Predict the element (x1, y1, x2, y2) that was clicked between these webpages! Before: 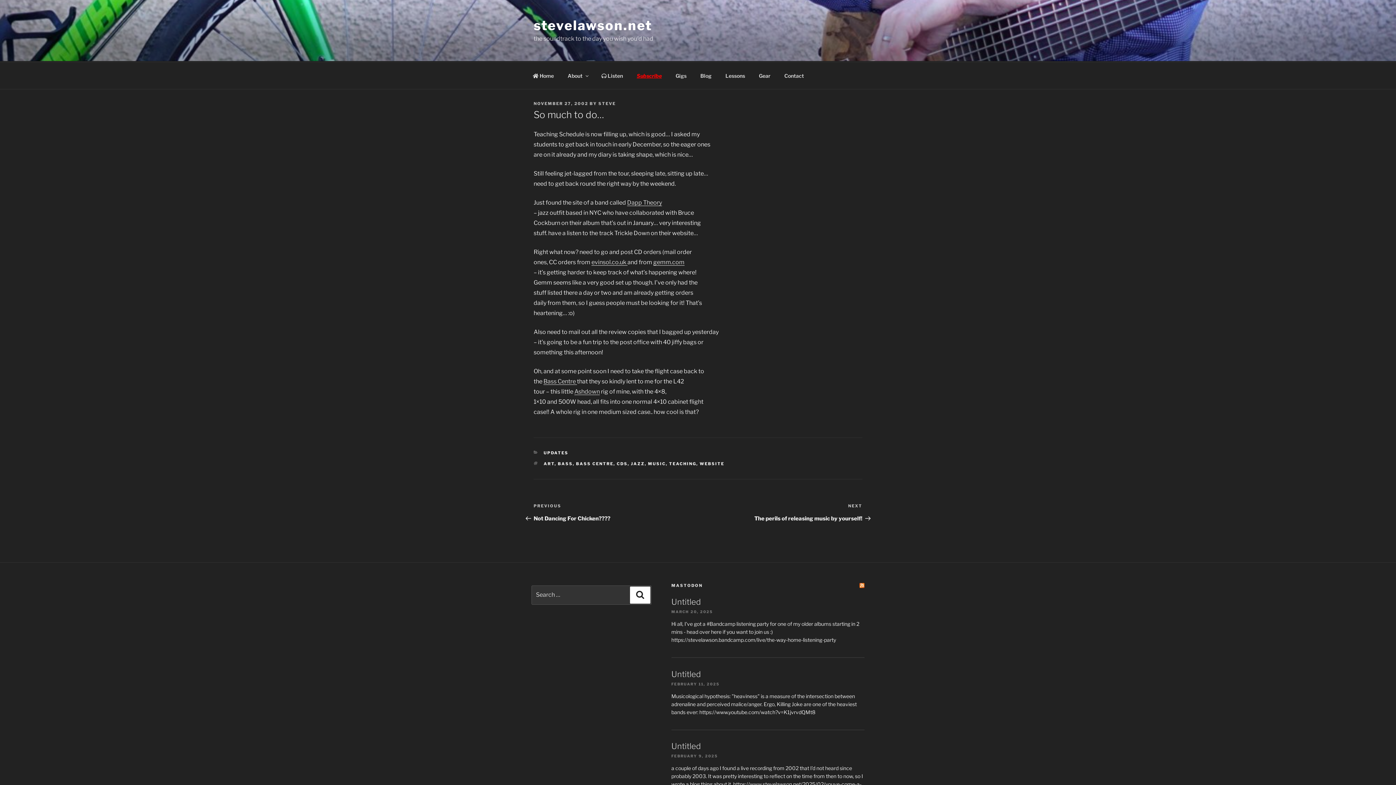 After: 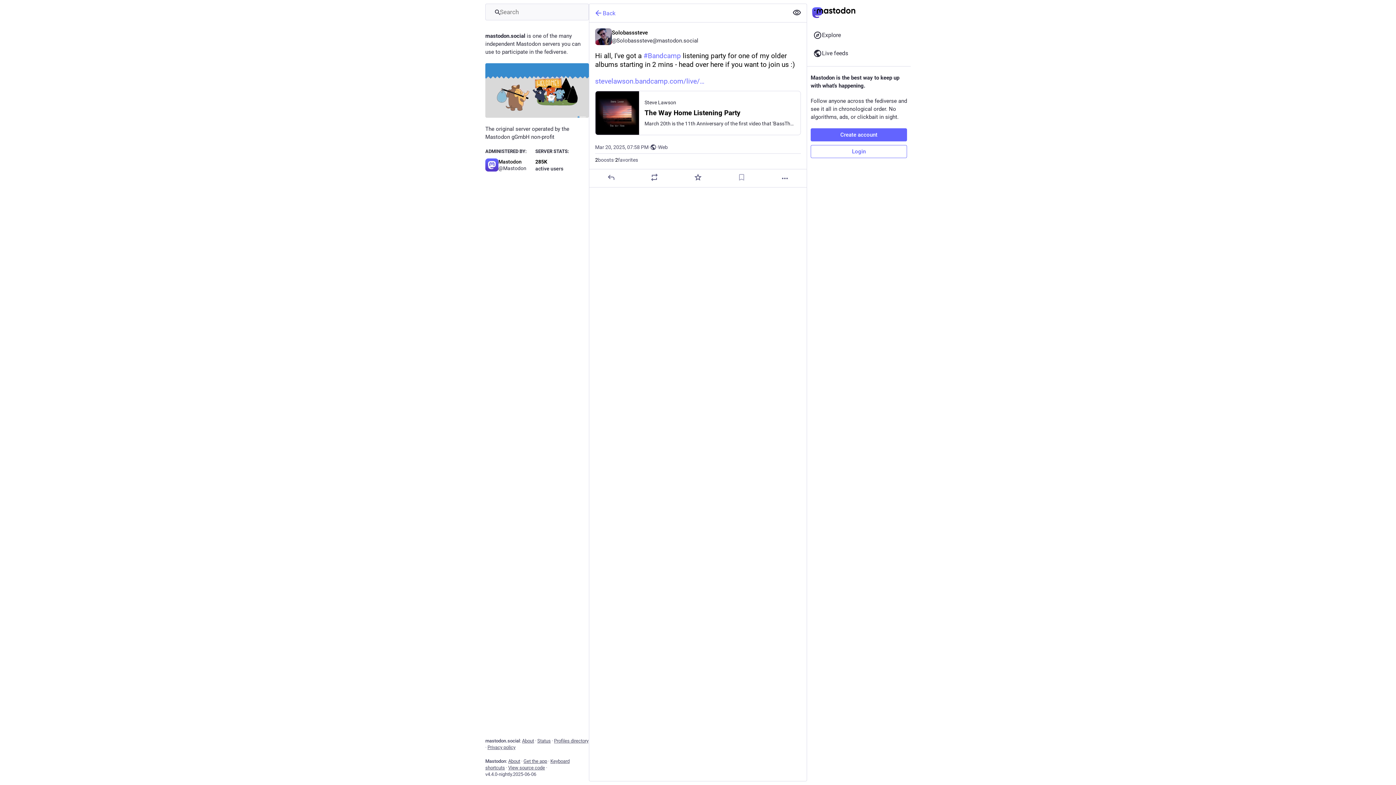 Action: label: Untitled bbox: (671, 597, 700, 607)